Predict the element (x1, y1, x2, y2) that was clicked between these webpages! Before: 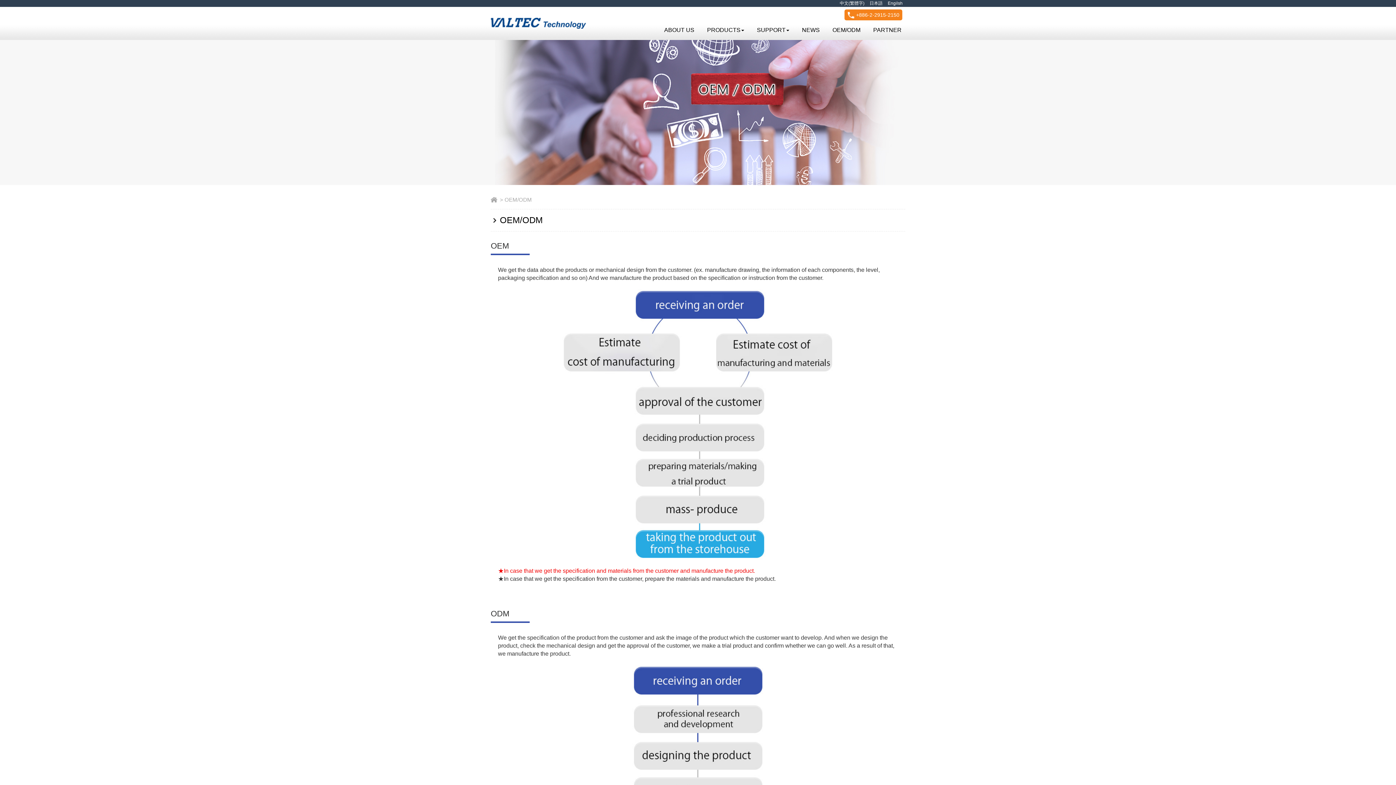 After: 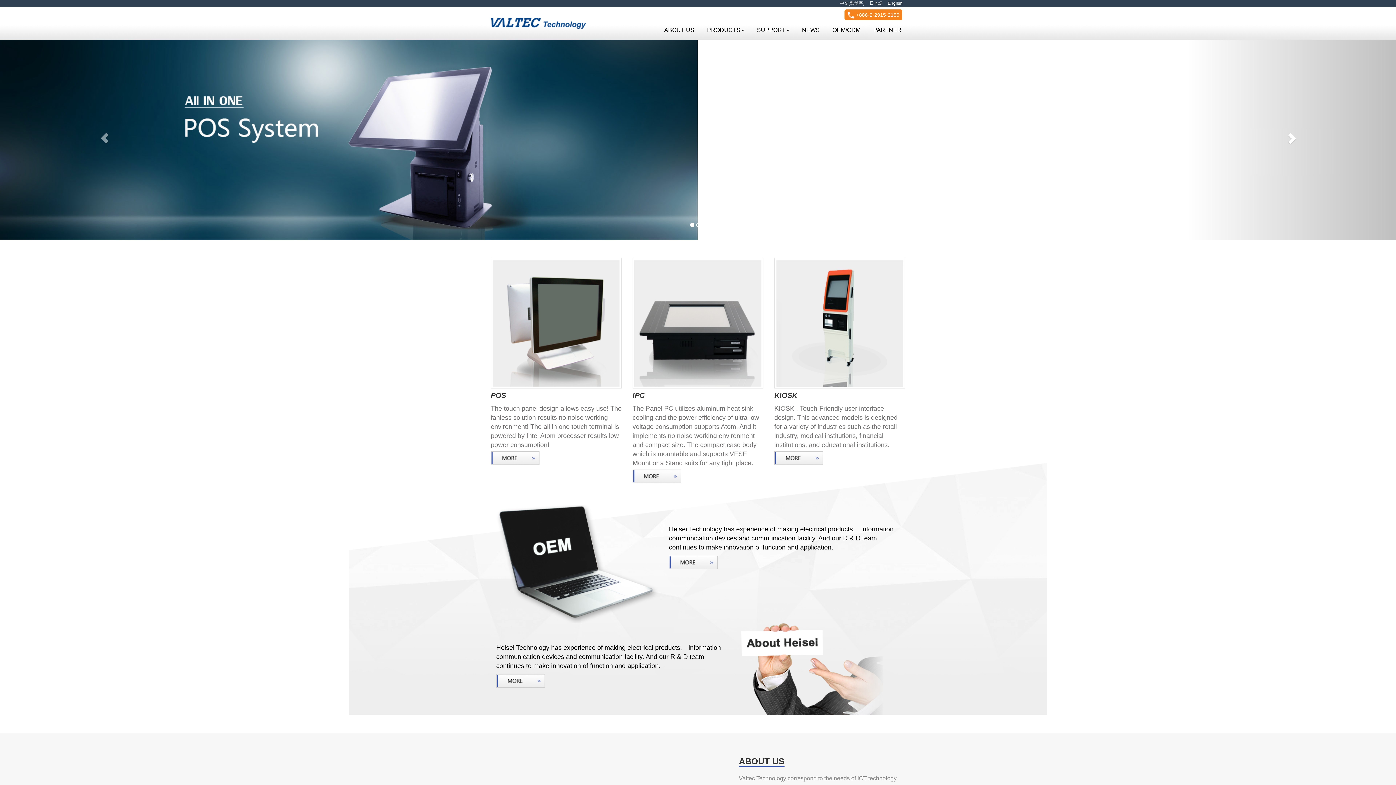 Action: bbox: (490, 14, 586, 20)